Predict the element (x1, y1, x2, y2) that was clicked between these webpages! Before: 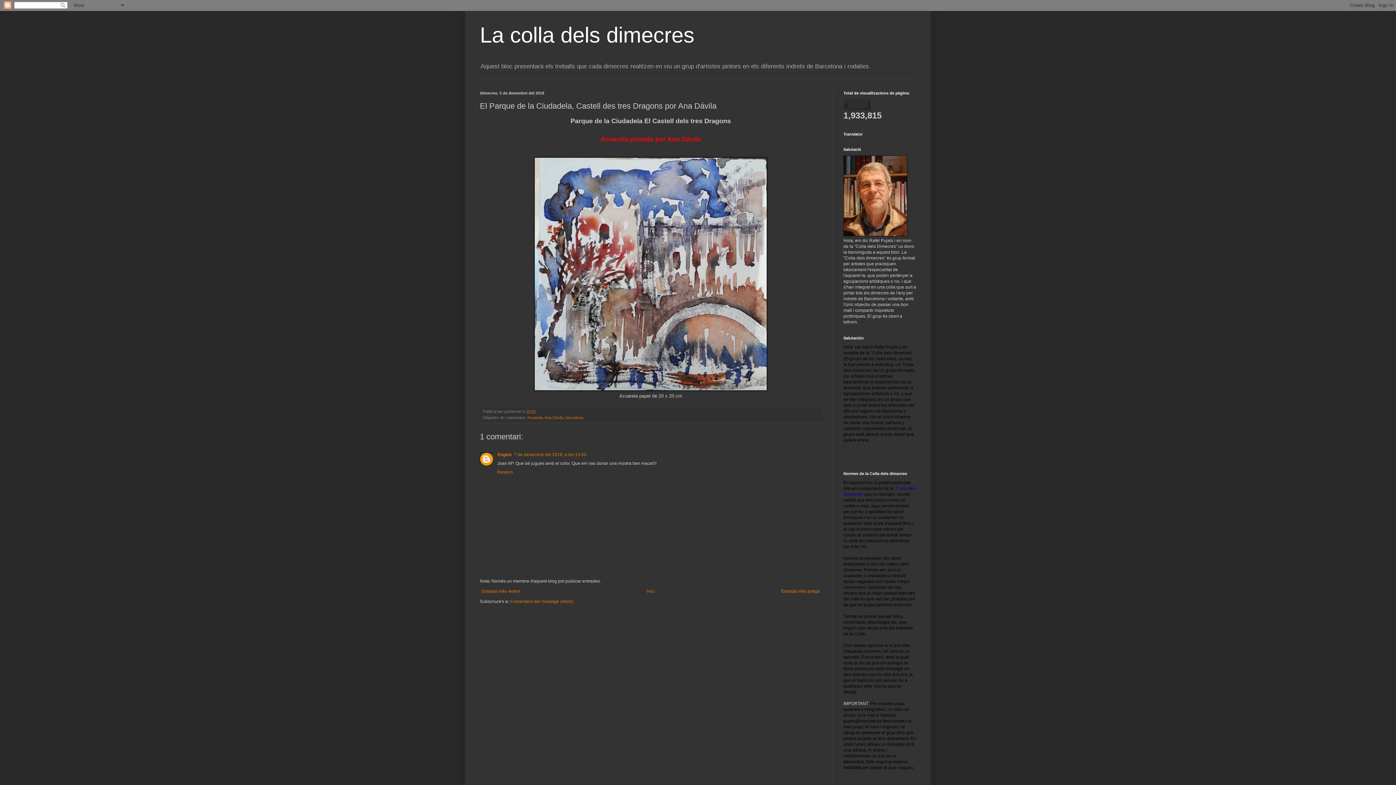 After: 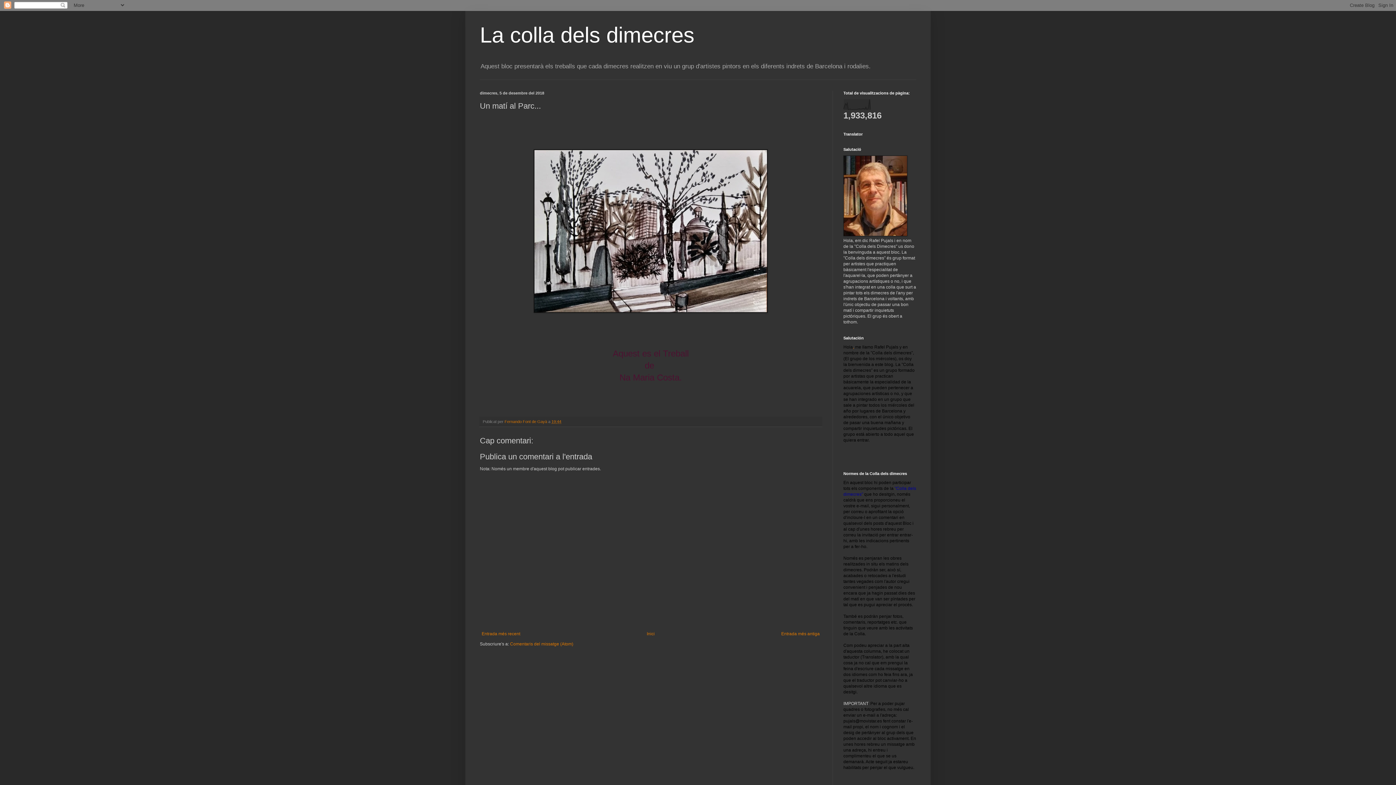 Action: bbox: (779, 587, 821, 596) label: Entrada més antiga